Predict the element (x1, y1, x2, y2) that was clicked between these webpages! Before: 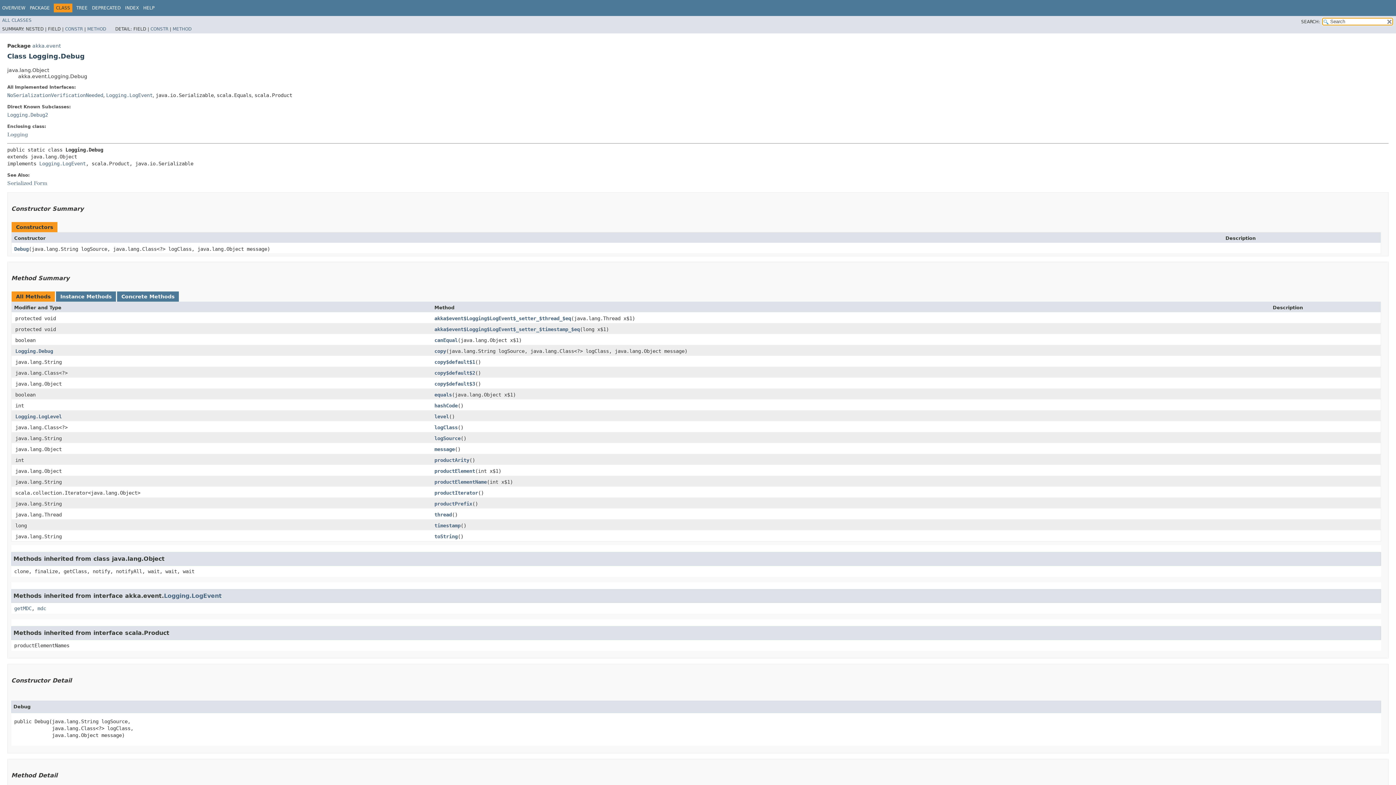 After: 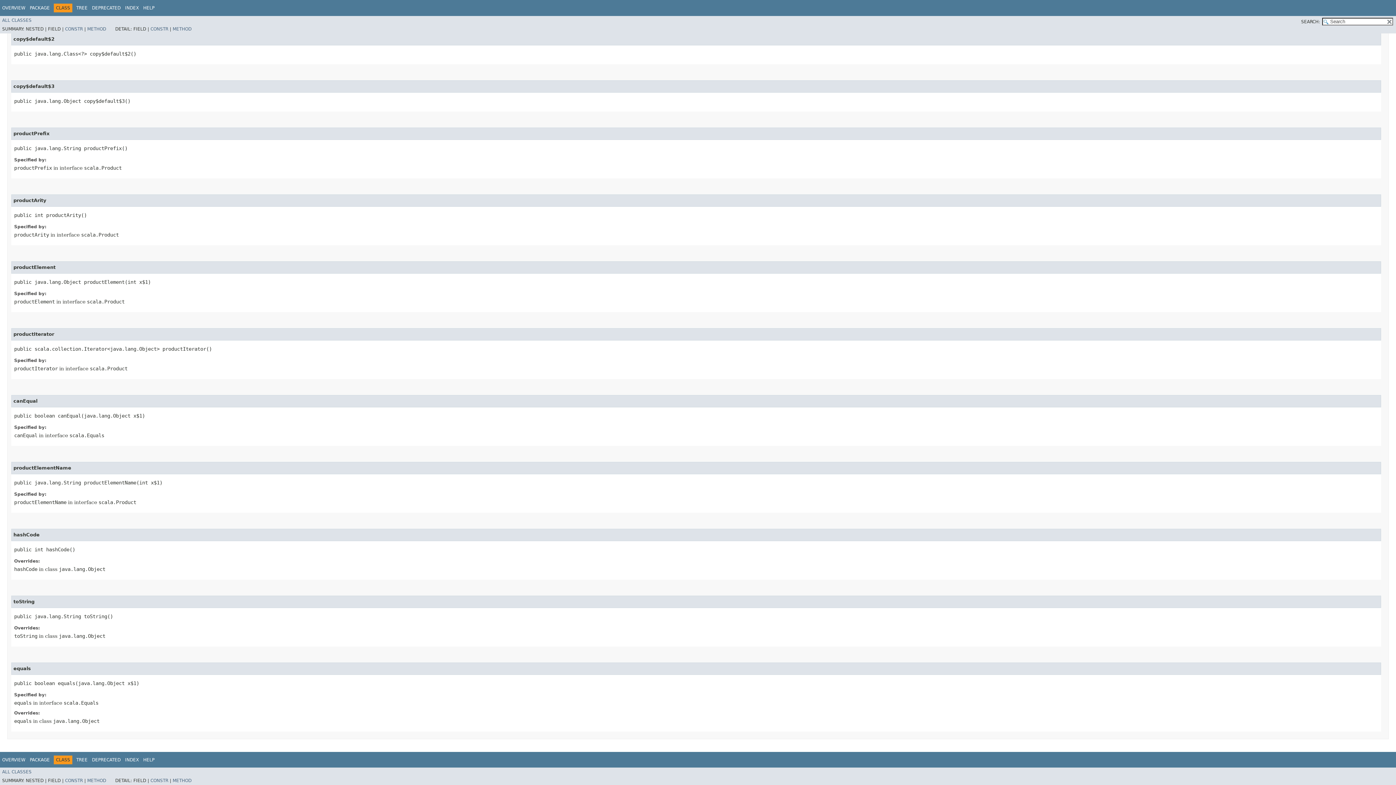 Action: label: productIterator bbox: (434, 490, 478, 495)